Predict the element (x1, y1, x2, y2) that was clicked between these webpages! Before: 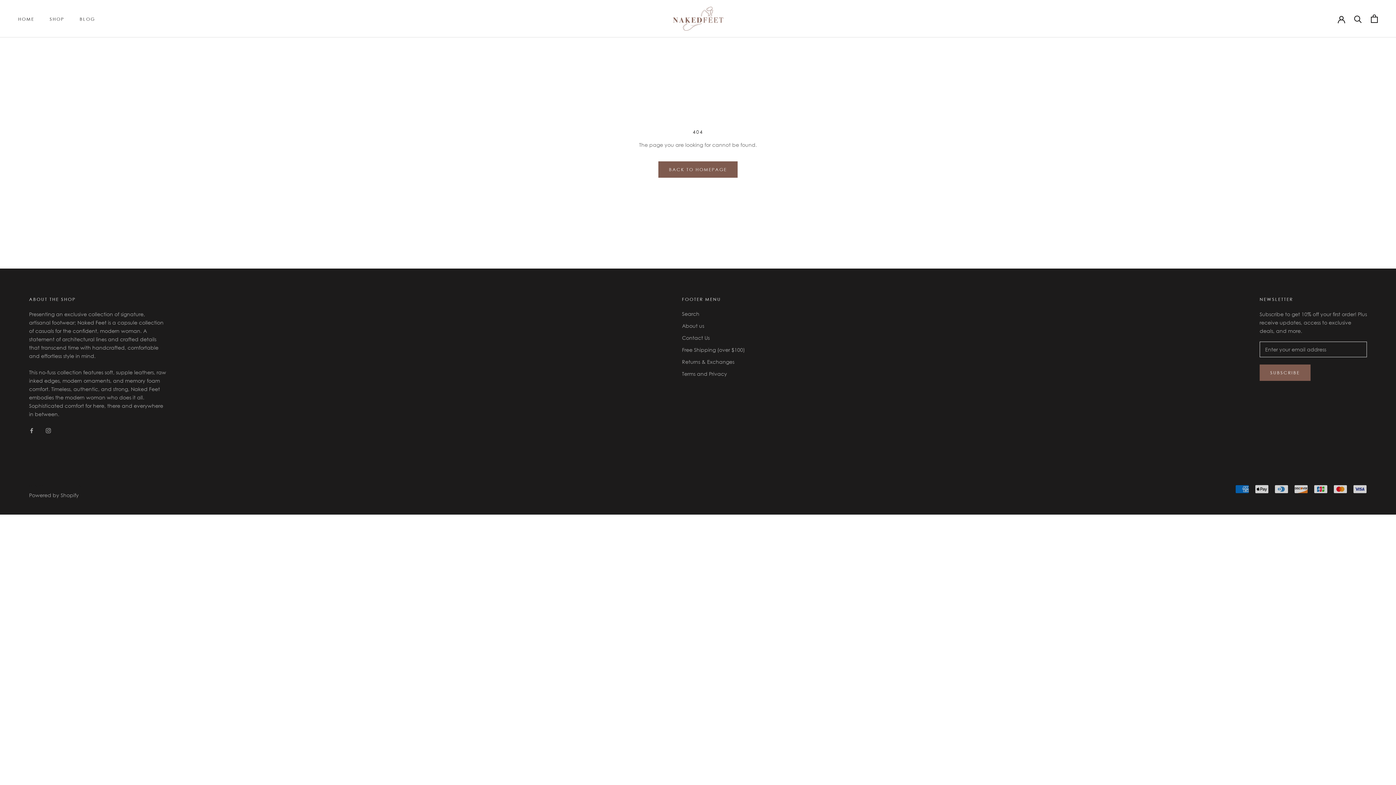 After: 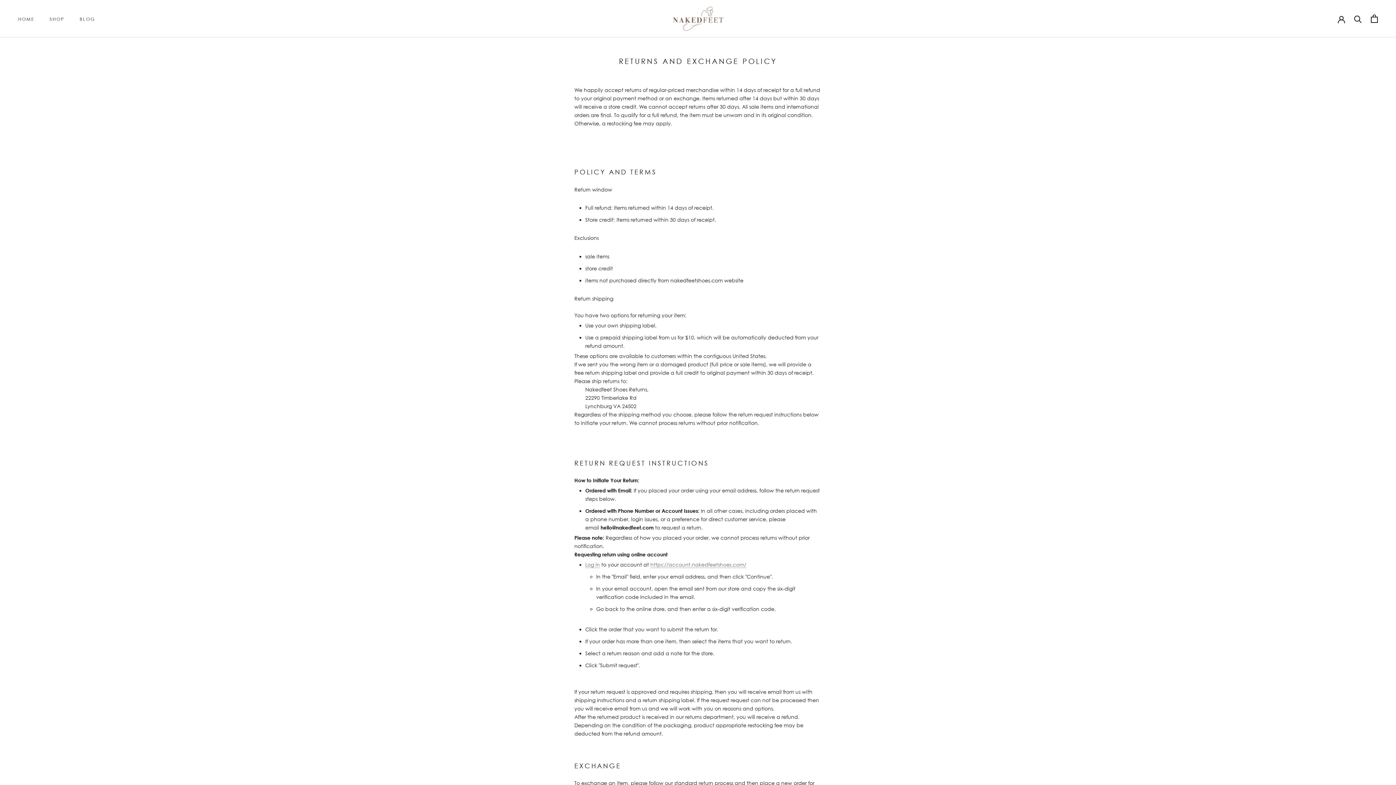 Action: bbox: (682, 358, 745, 365) label: Returns & Exchanges